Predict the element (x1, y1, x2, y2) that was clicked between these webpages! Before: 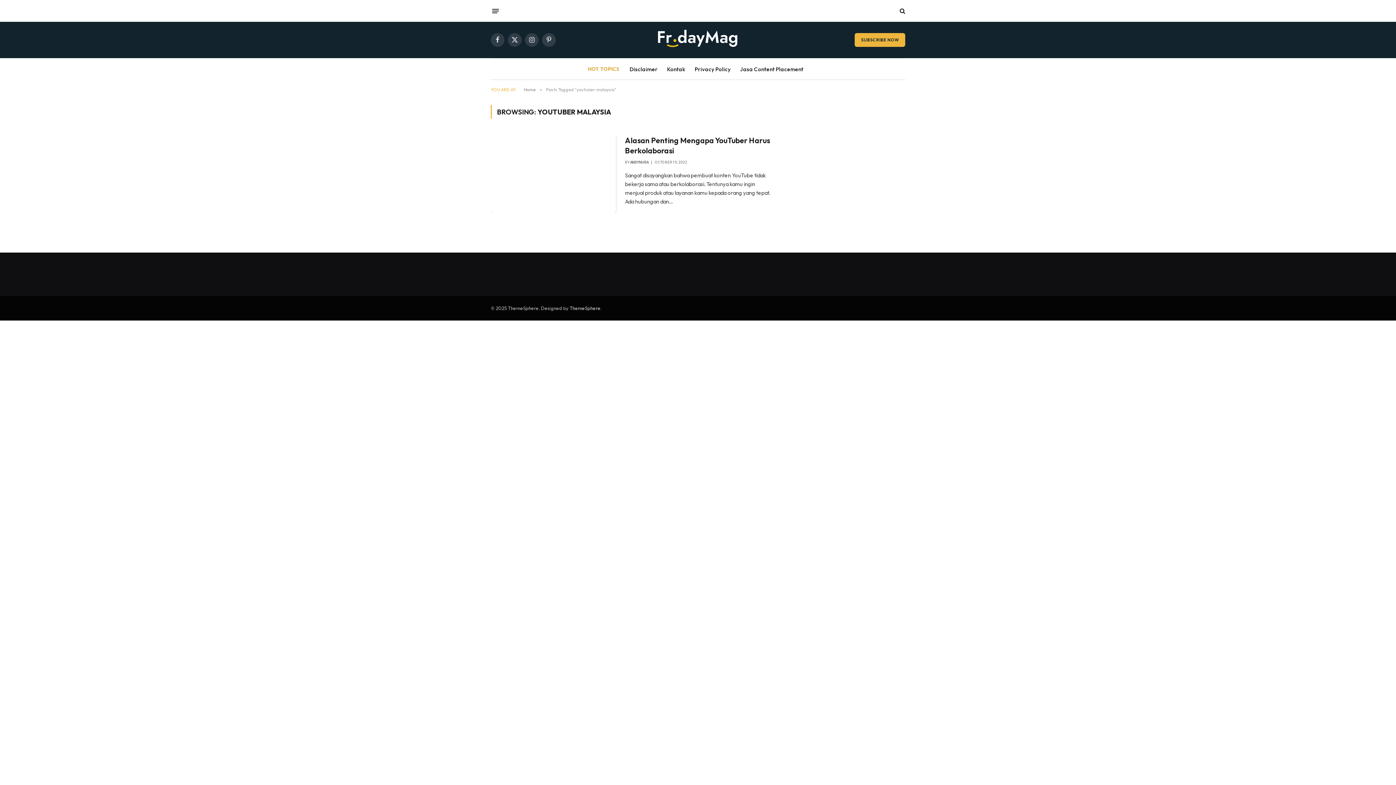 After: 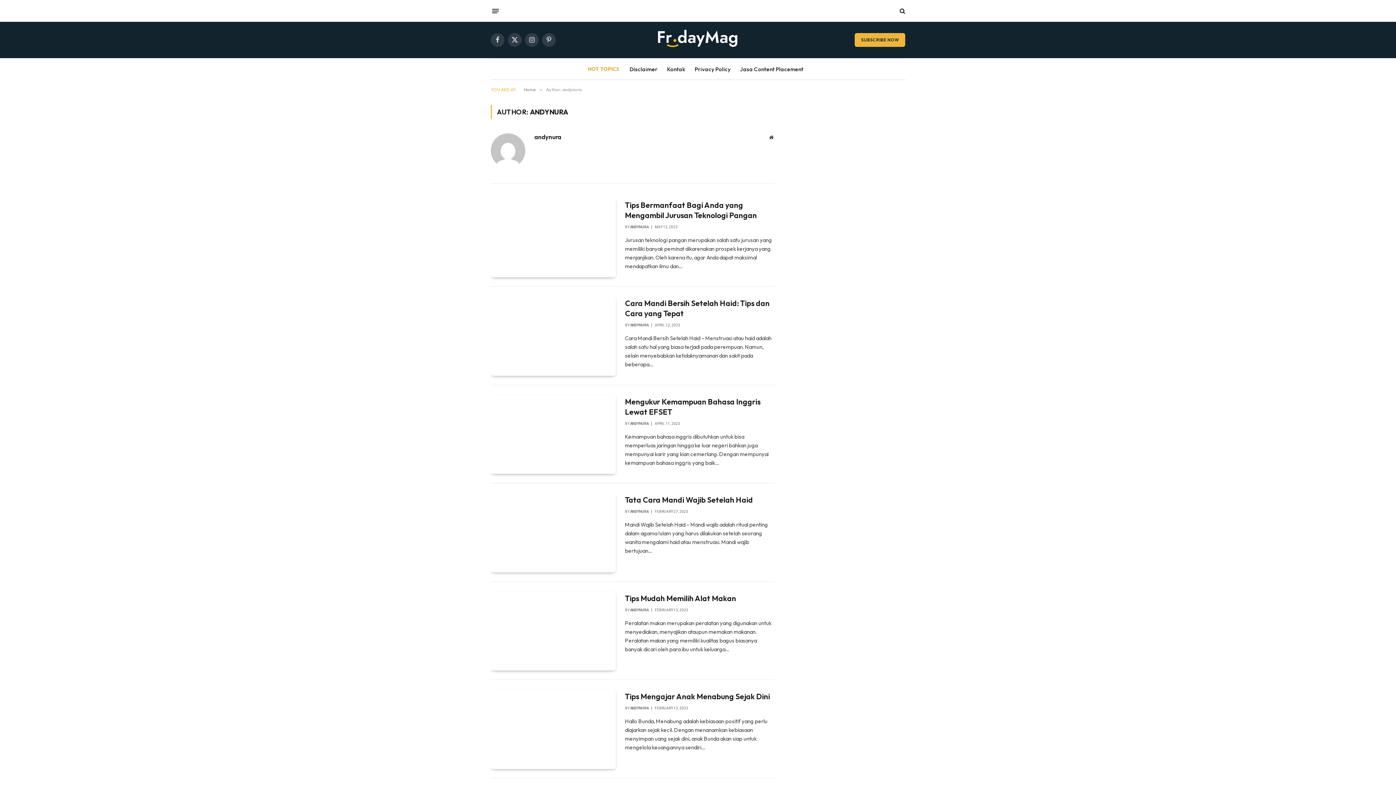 Action: bbox: (630, 160, 648, 164) label: ANDYNURA